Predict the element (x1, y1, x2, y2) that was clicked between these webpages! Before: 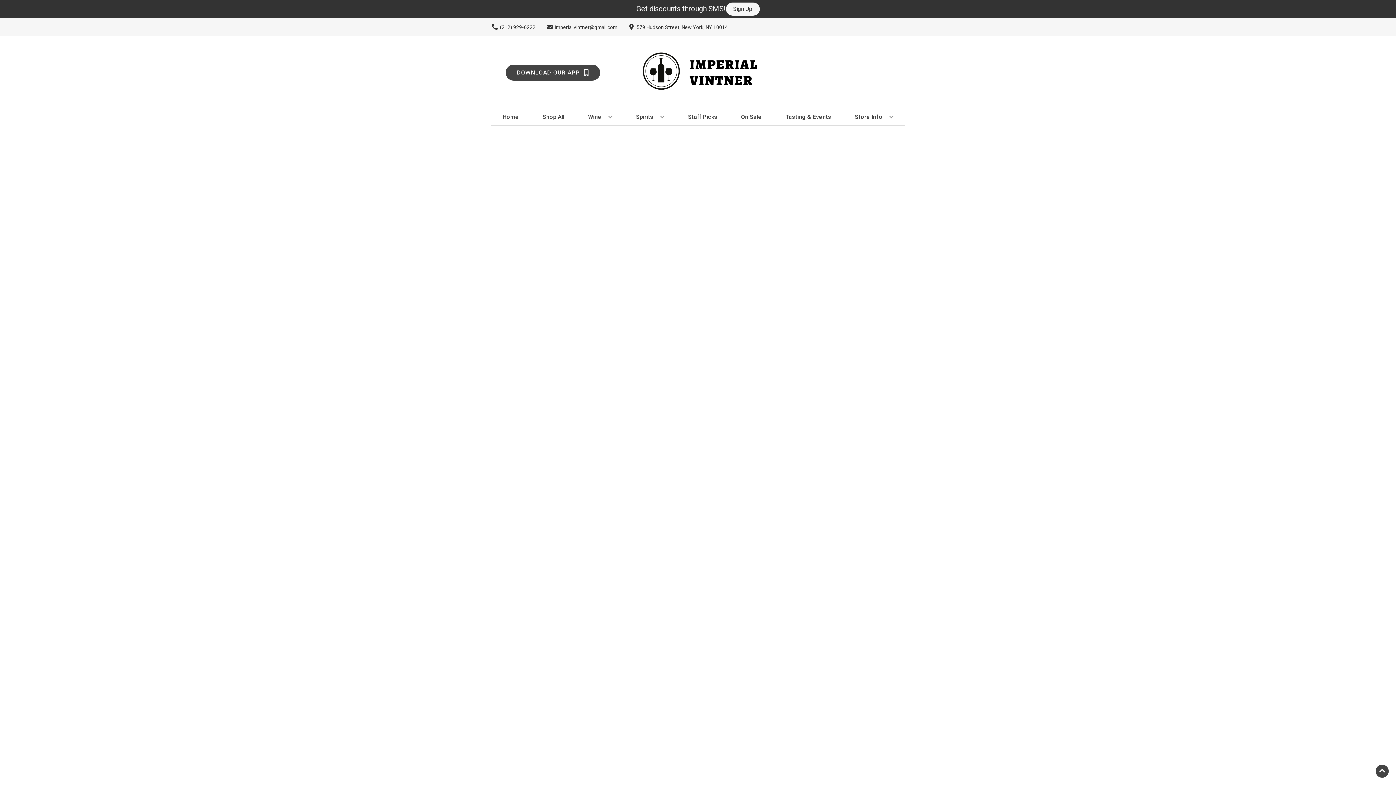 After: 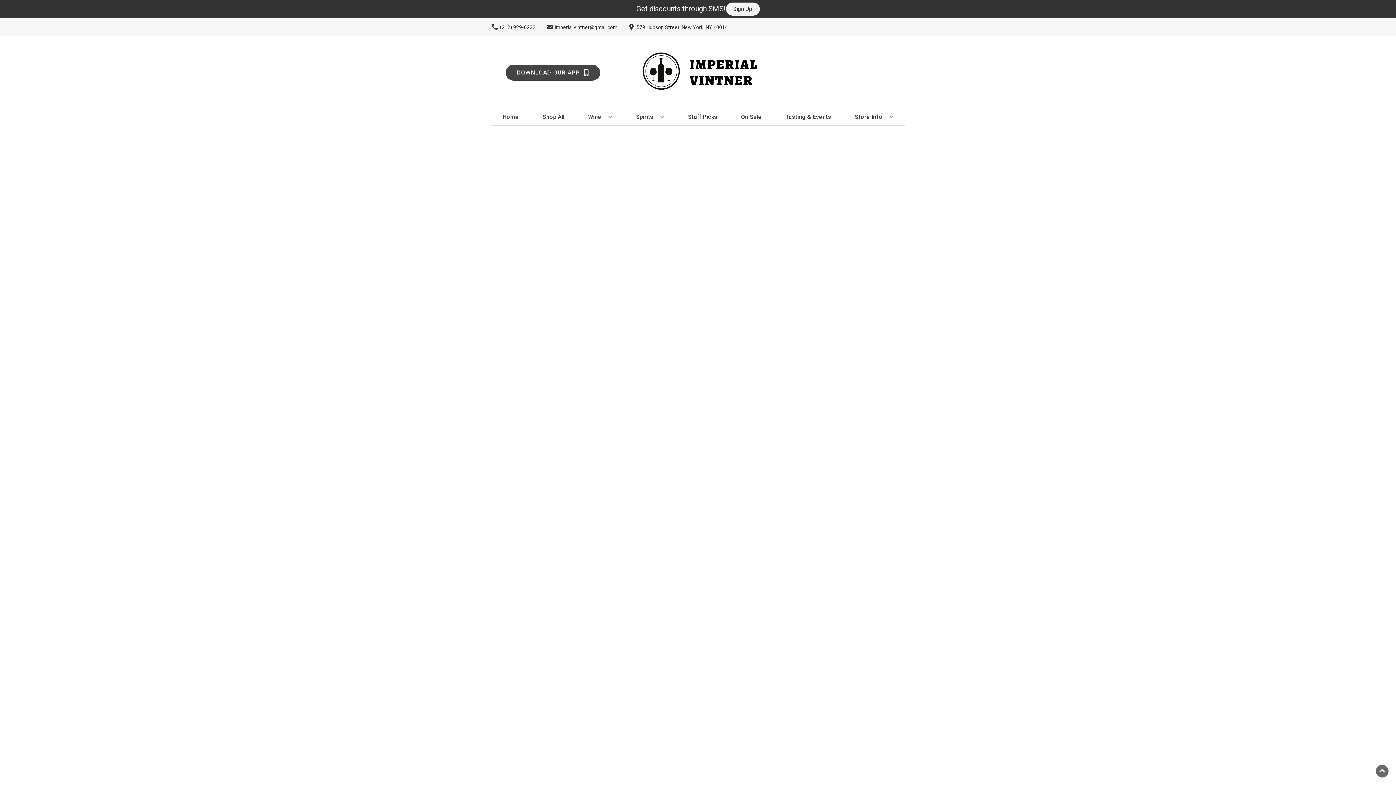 Action: label: Go to top bbox: (1376, 765, 1389, 778)